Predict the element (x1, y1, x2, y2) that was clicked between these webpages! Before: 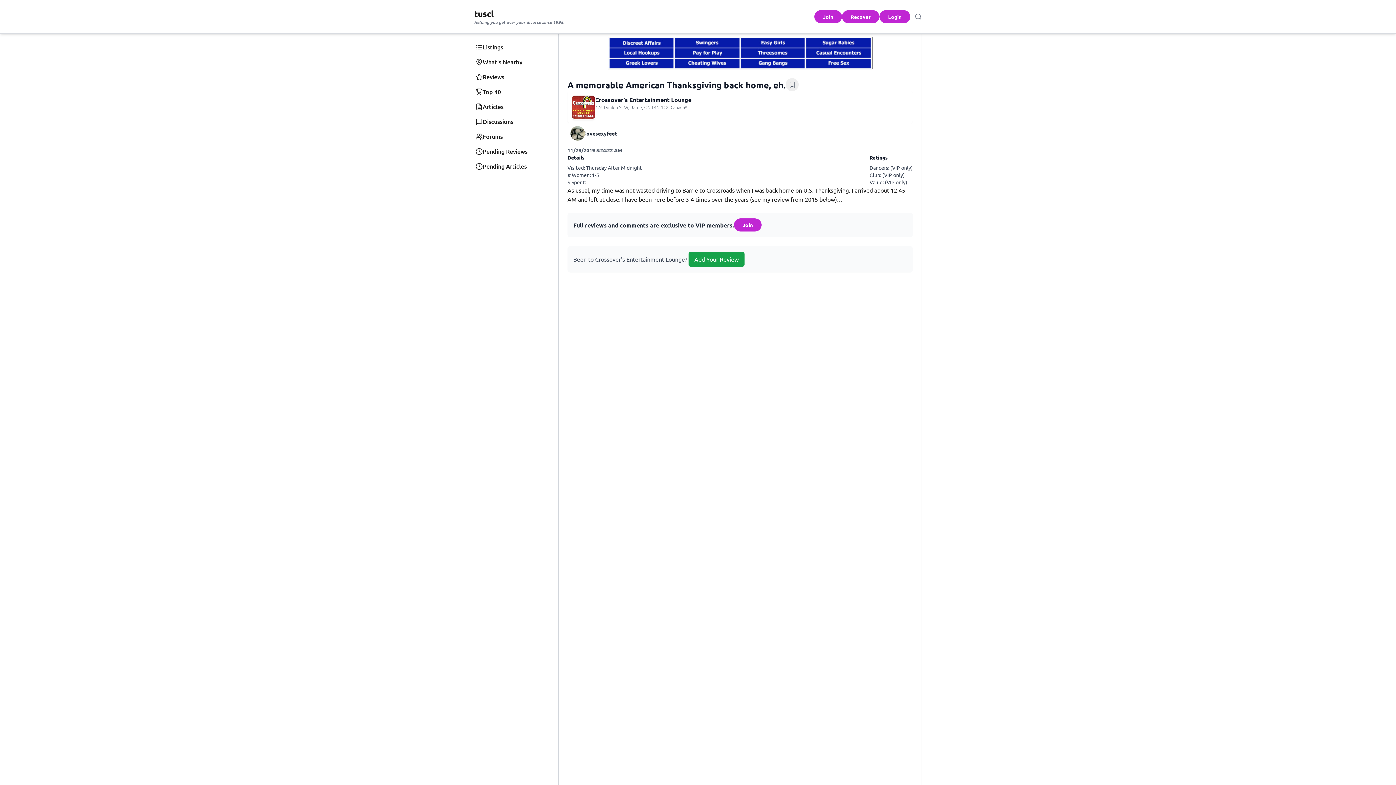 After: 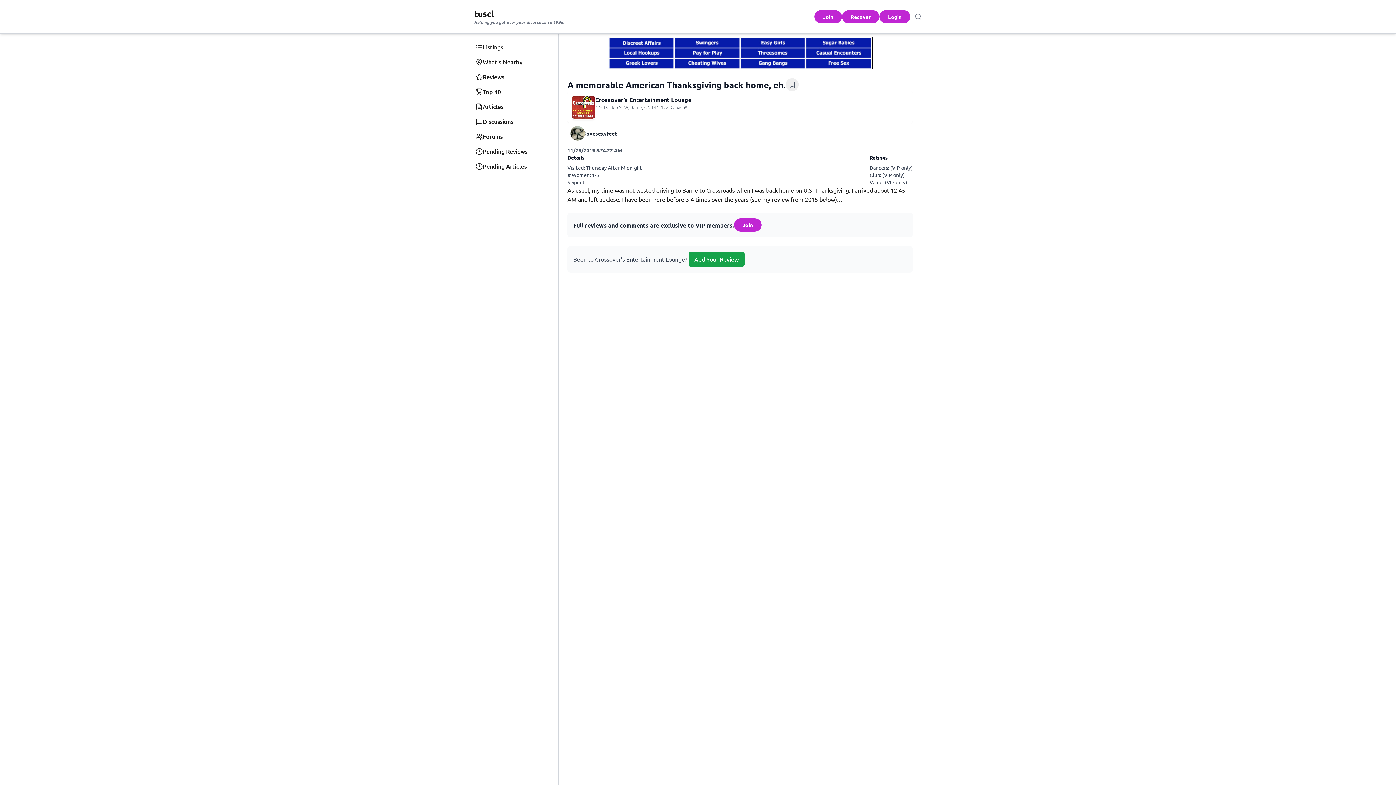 Action: bbox: (561, 36, 918, 69)